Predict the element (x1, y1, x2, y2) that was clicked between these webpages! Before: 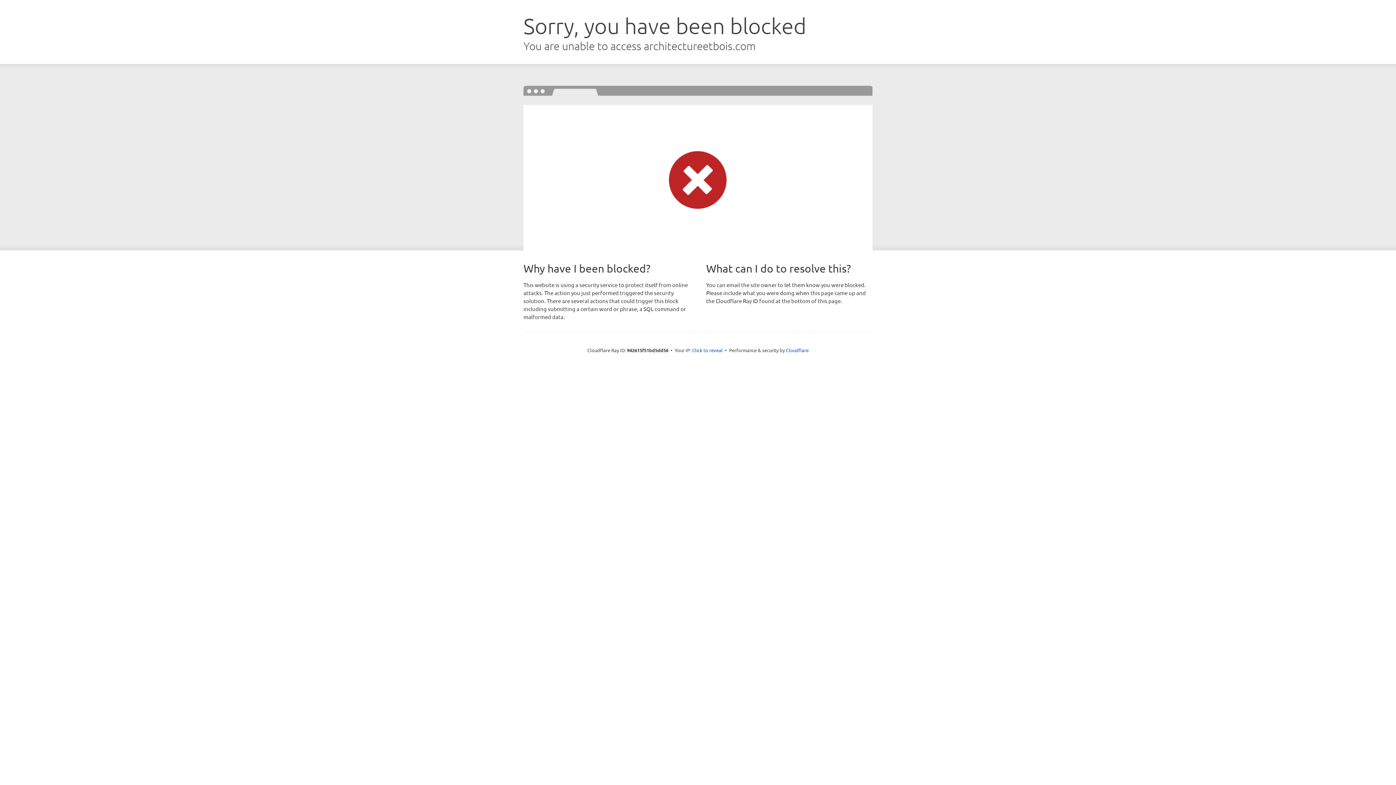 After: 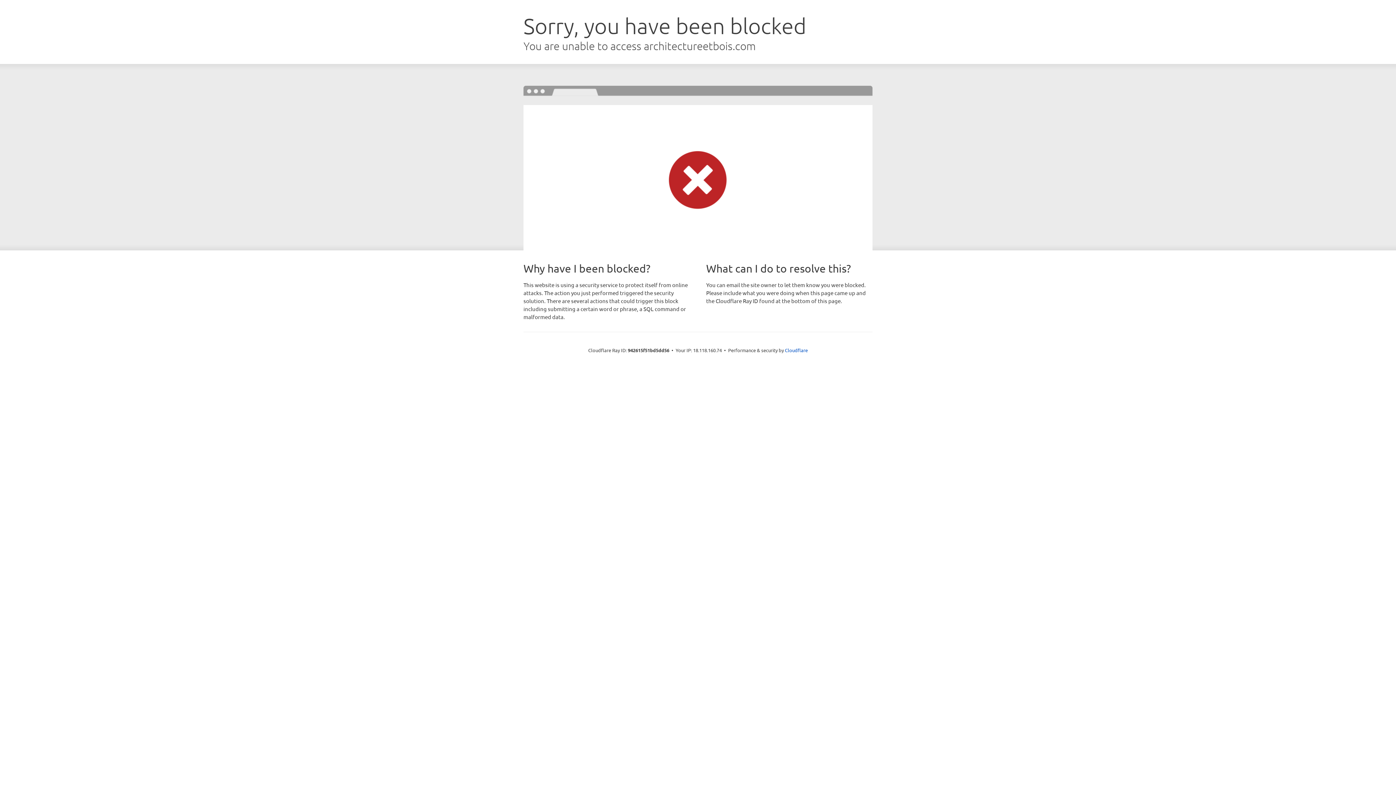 Action: label: Click to reveal bbox: (692, 346, 722, 353)